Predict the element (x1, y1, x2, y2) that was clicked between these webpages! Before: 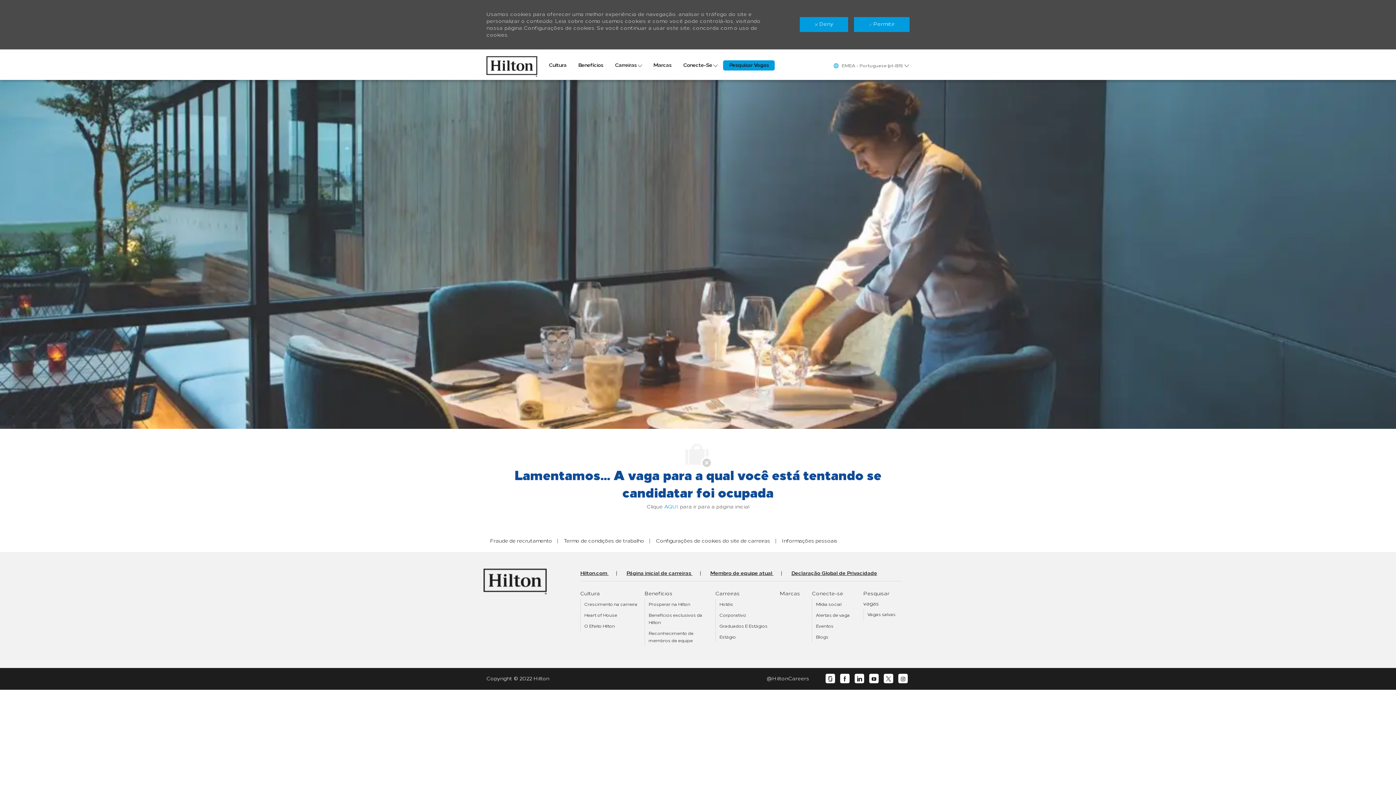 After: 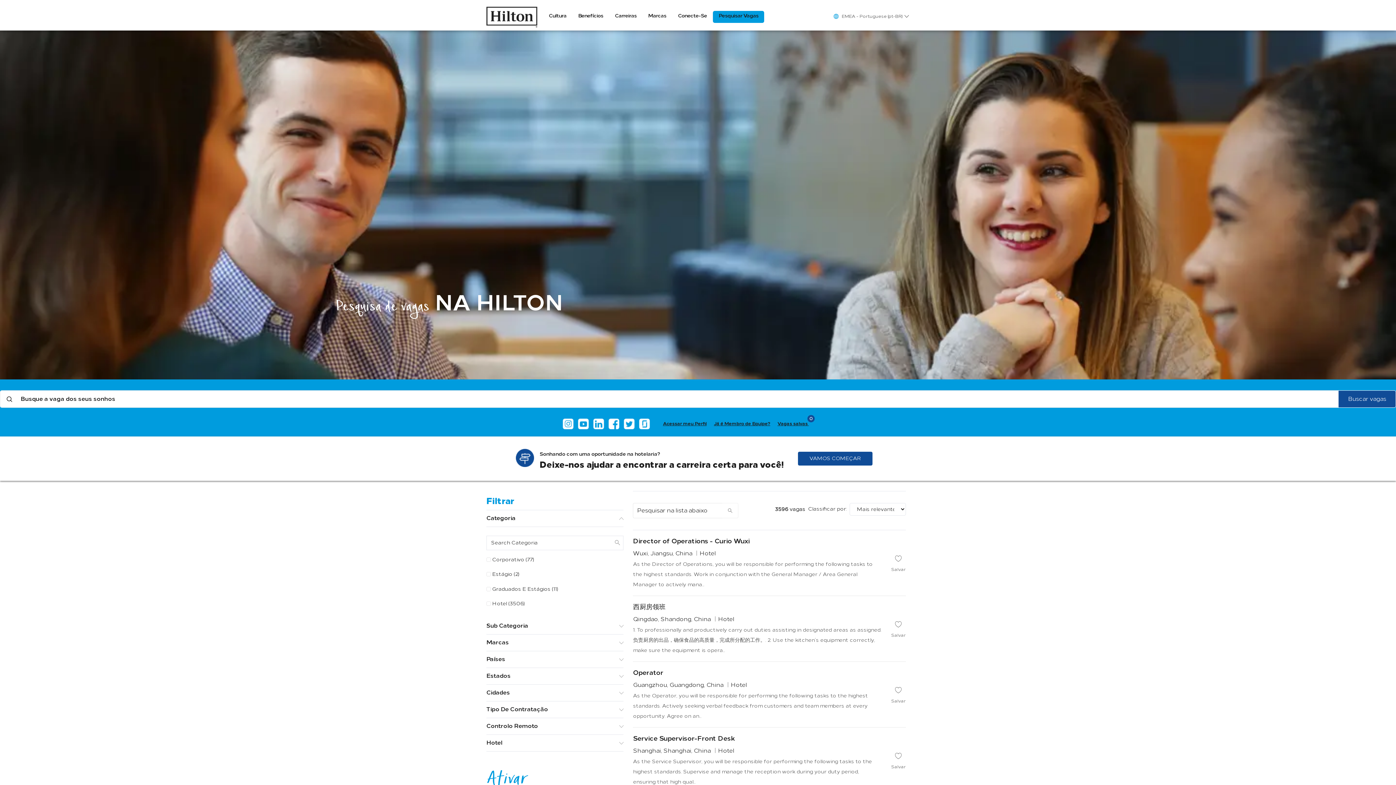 Action: label: Search Jobs bbox: (729, 60, 769, 70)